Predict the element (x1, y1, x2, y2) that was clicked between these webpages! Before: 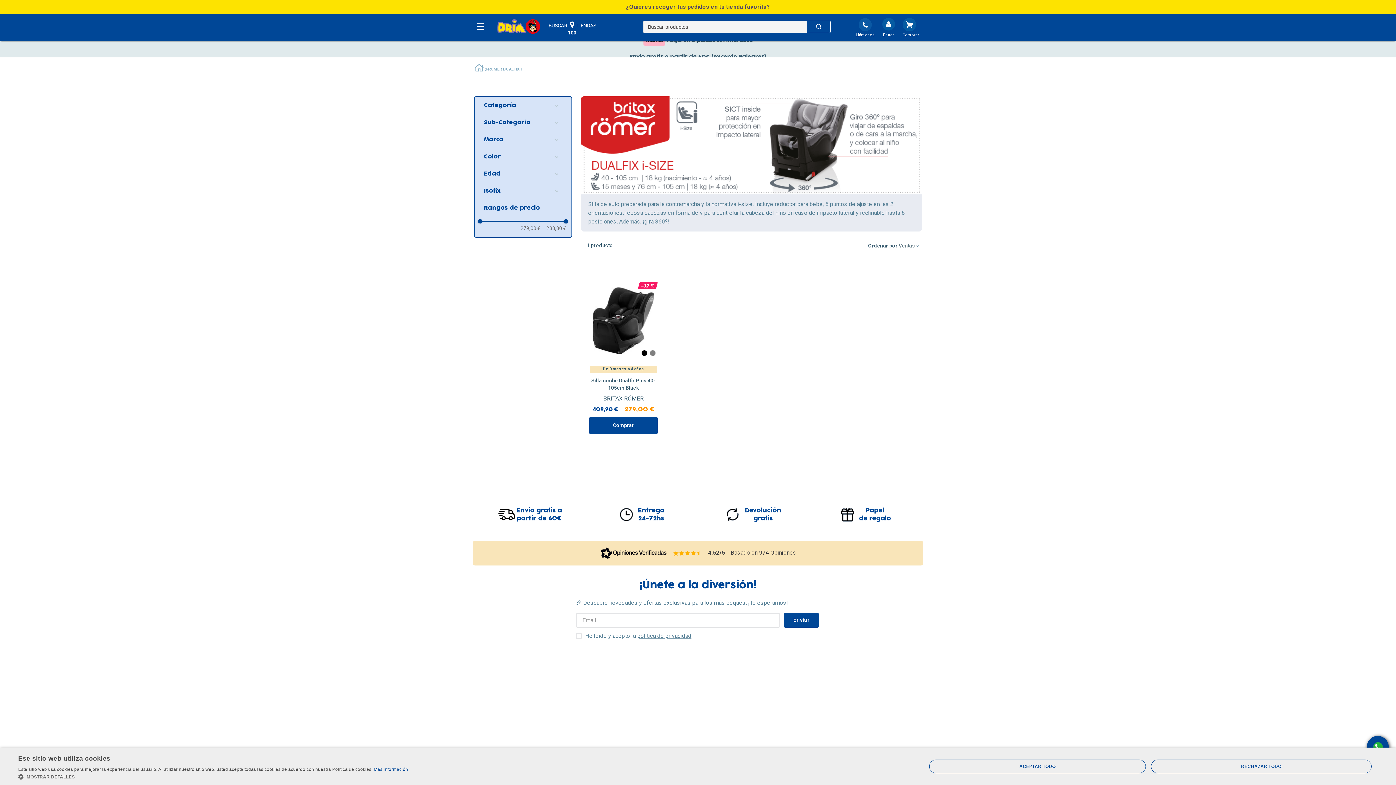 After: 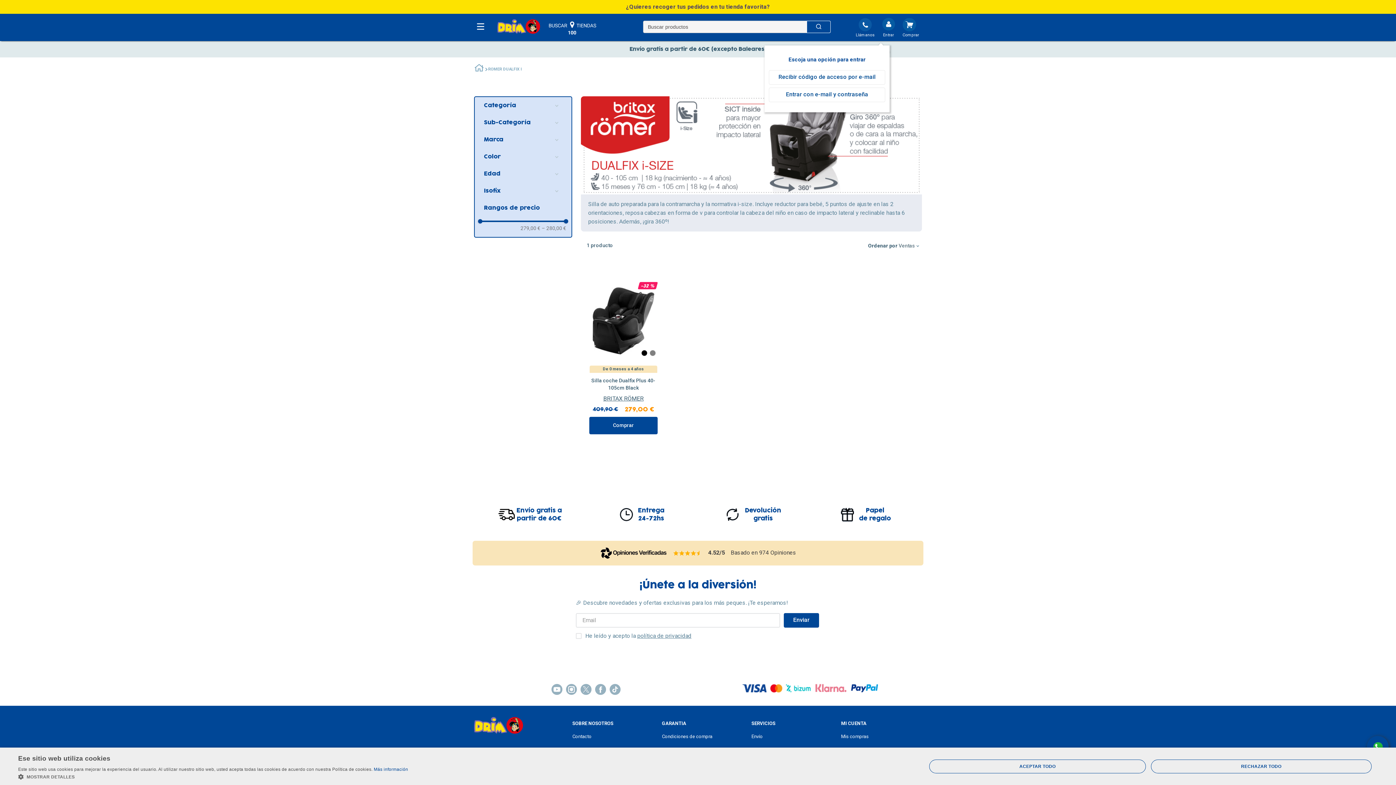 Action: label: Entrar bbox: (871, 14, 907, 41)